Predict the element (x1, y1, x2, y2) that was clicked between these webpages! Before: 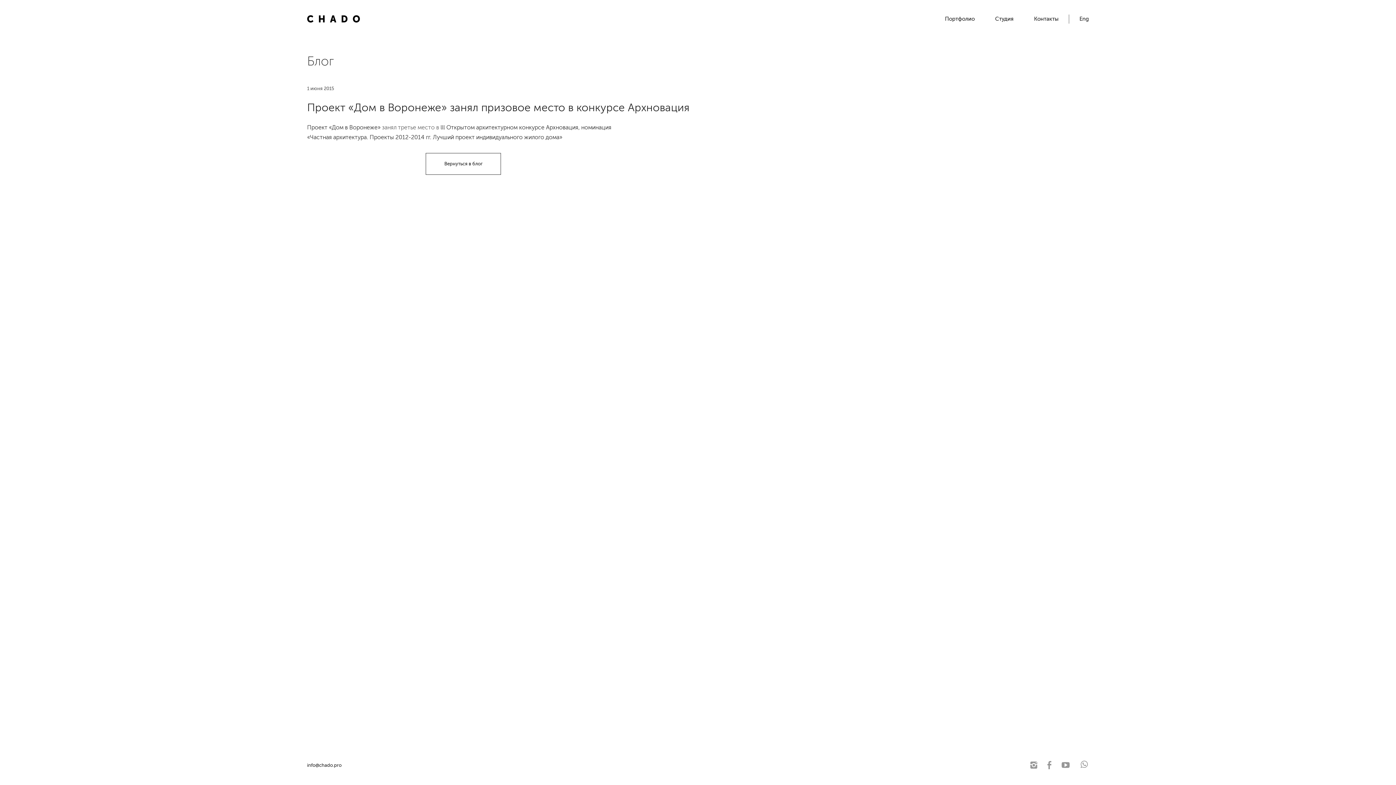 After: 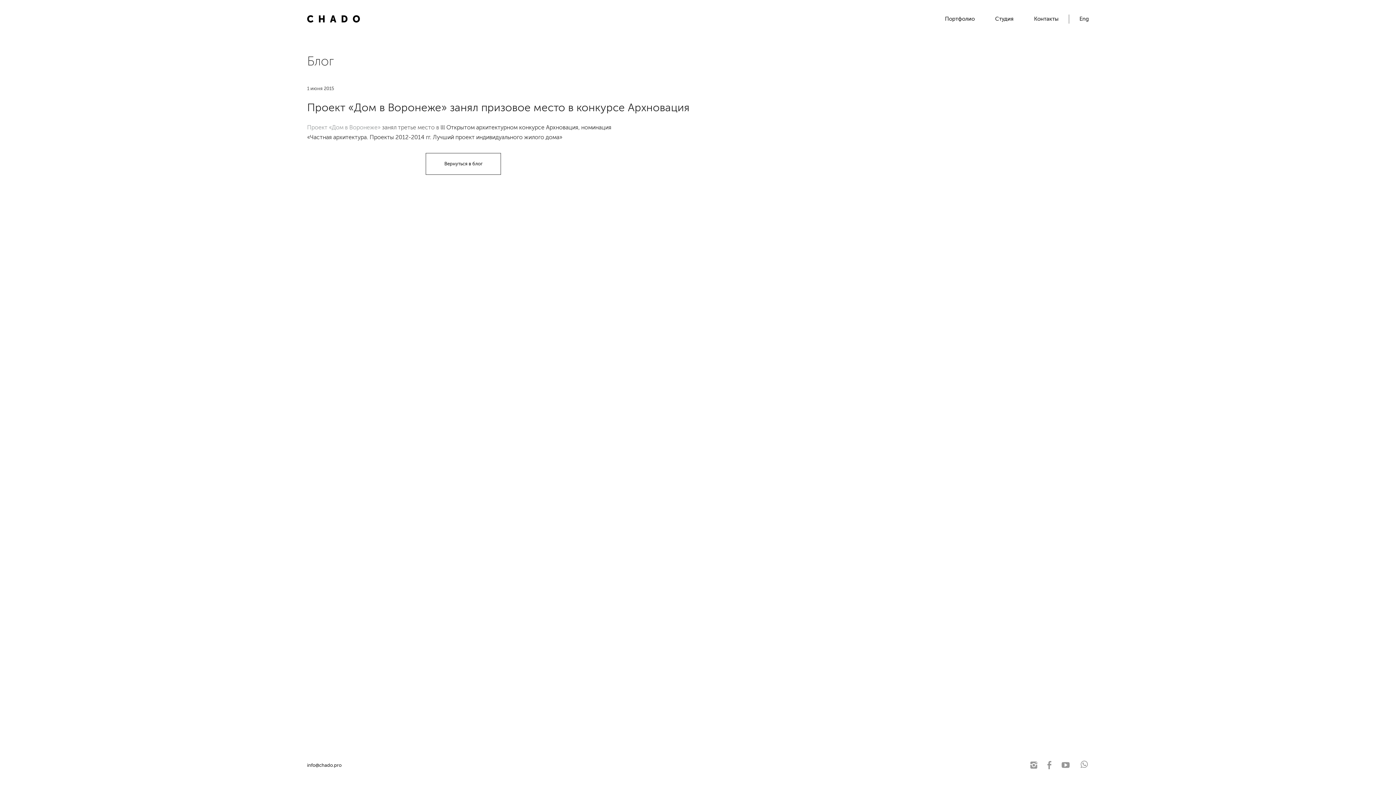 Action: label: Проект «Дом в Воронеже» bbox: (307, 124, 380, 130)